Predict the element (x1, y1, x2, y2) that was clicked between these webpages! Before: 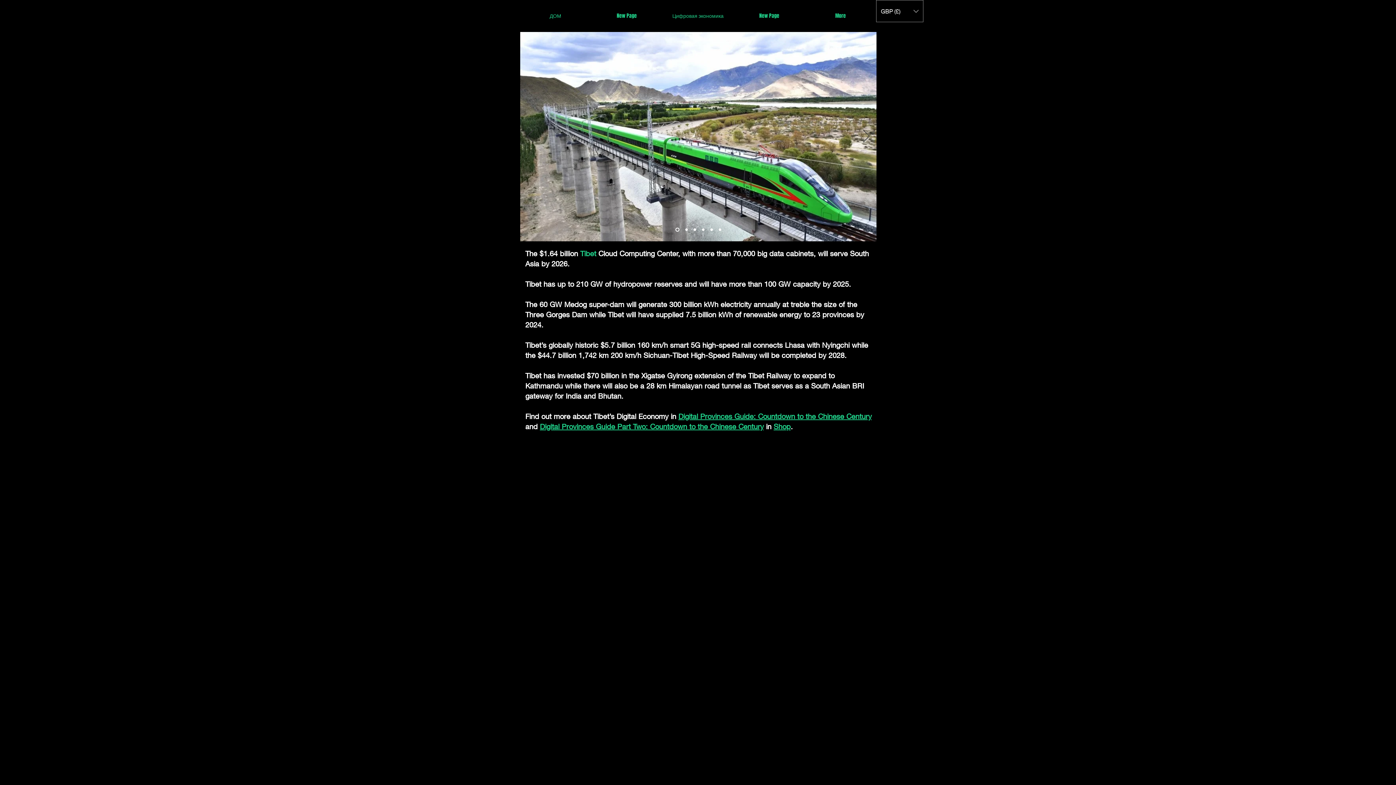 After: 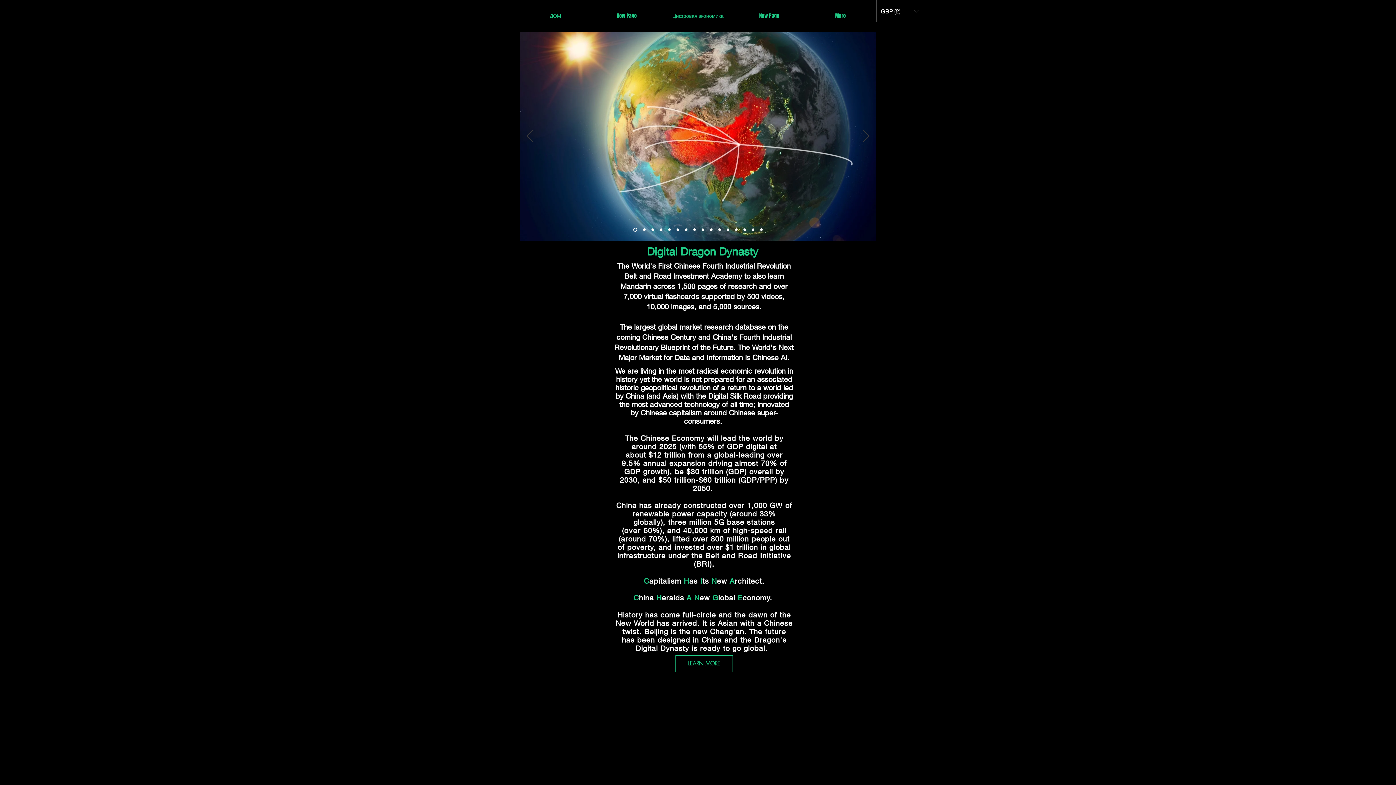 Action: bbox: (520, 0, 591, 32) label: ДОМ